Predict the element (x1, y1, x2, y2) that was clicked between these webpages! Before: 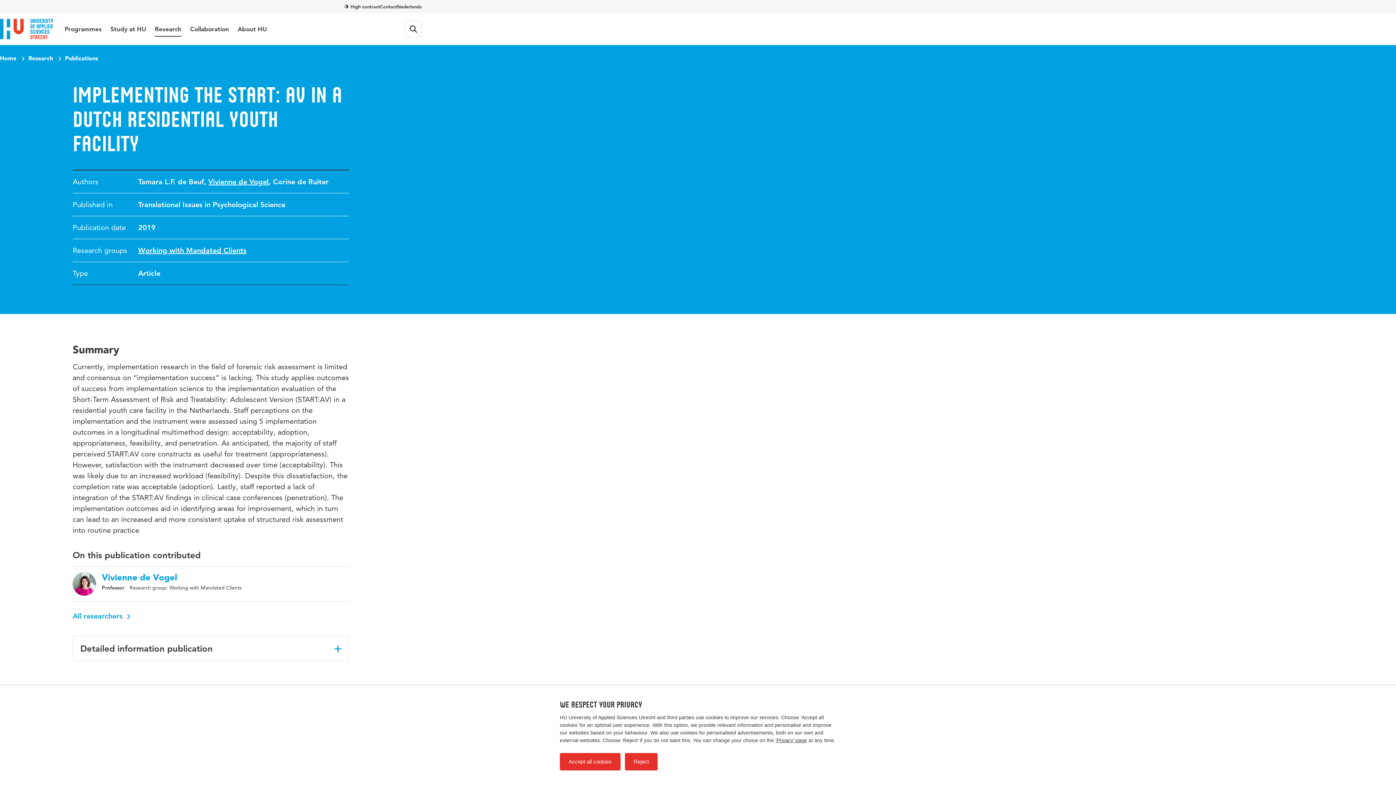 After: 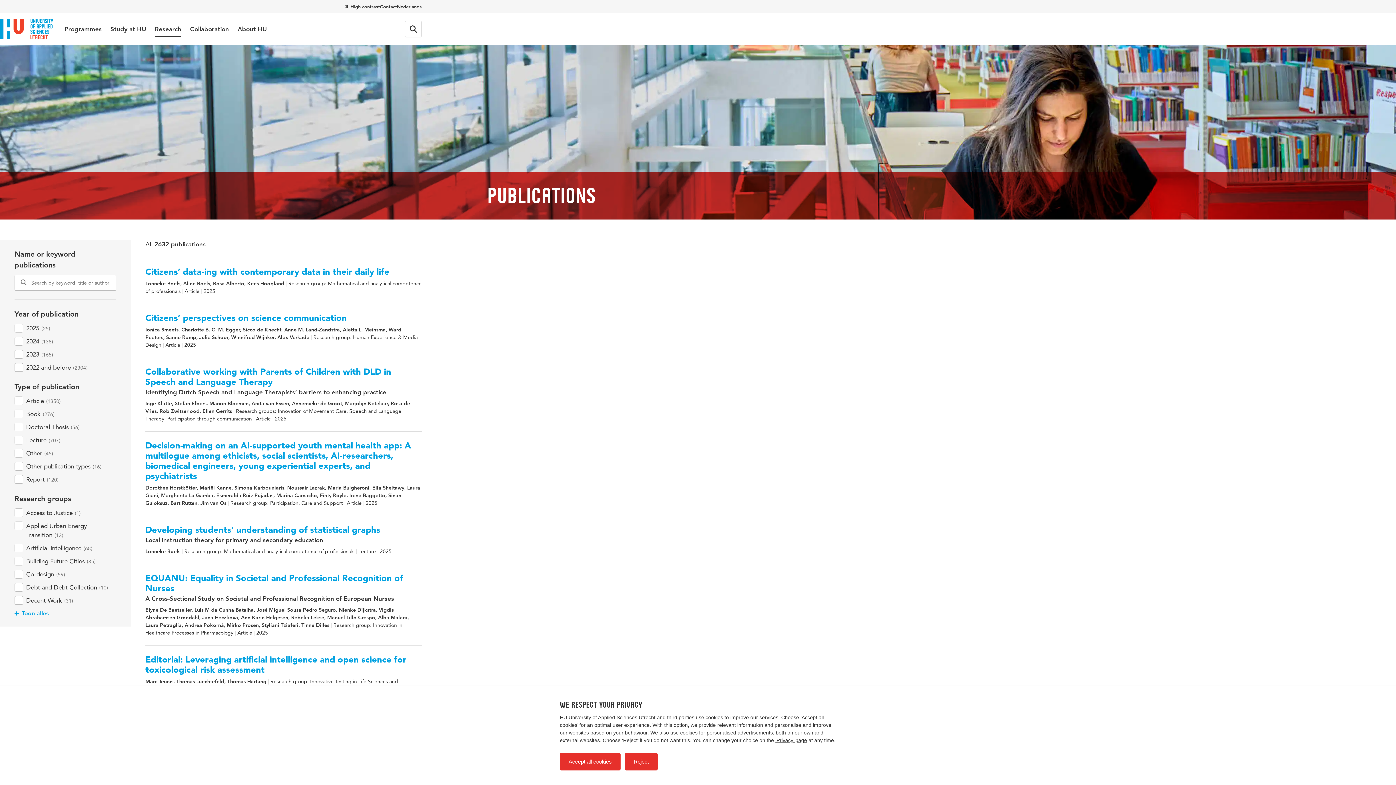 Action: bbox: (65, 54, 98, 61) label: Publications